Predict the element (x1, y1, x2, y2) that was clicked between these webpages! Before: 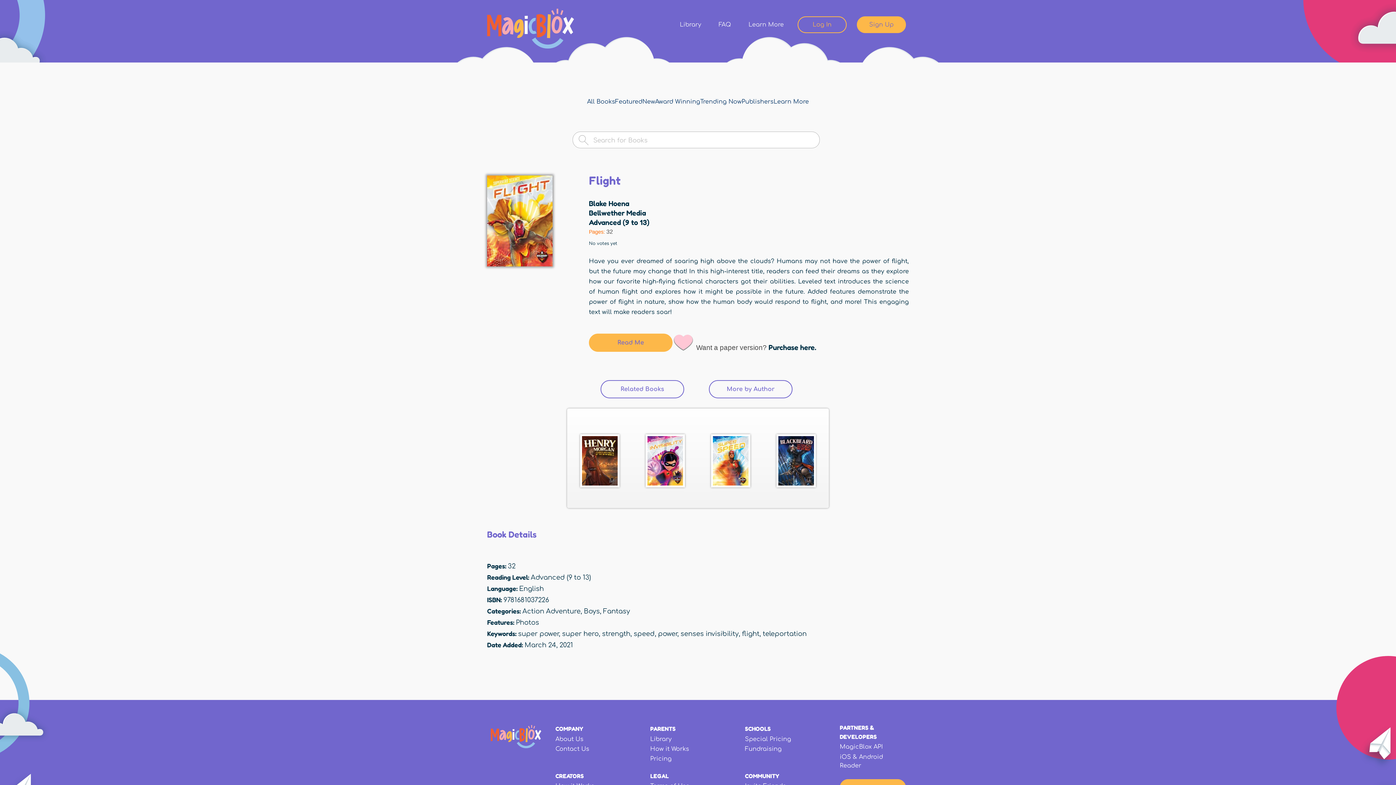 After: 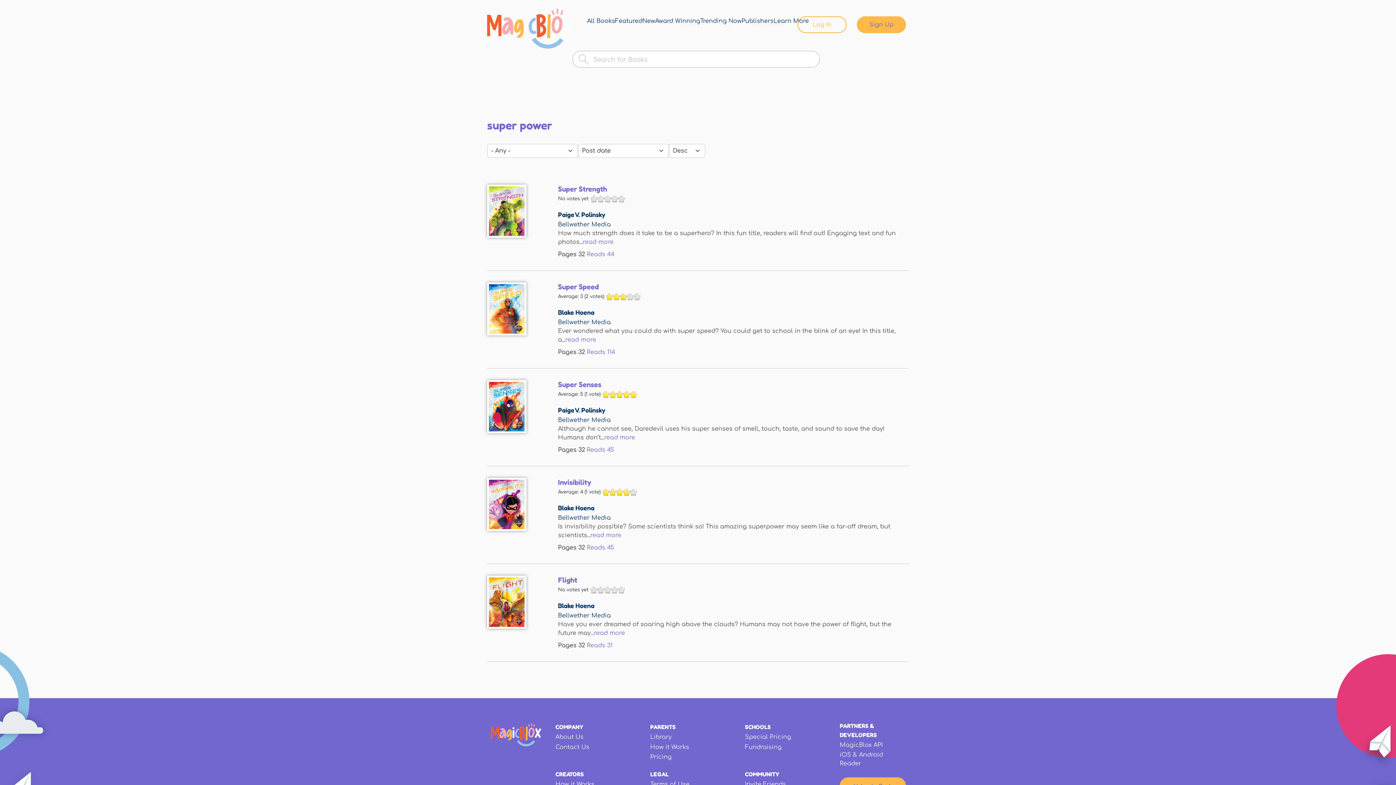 Action: bbox: (518, 630, 558, 637) label: super power